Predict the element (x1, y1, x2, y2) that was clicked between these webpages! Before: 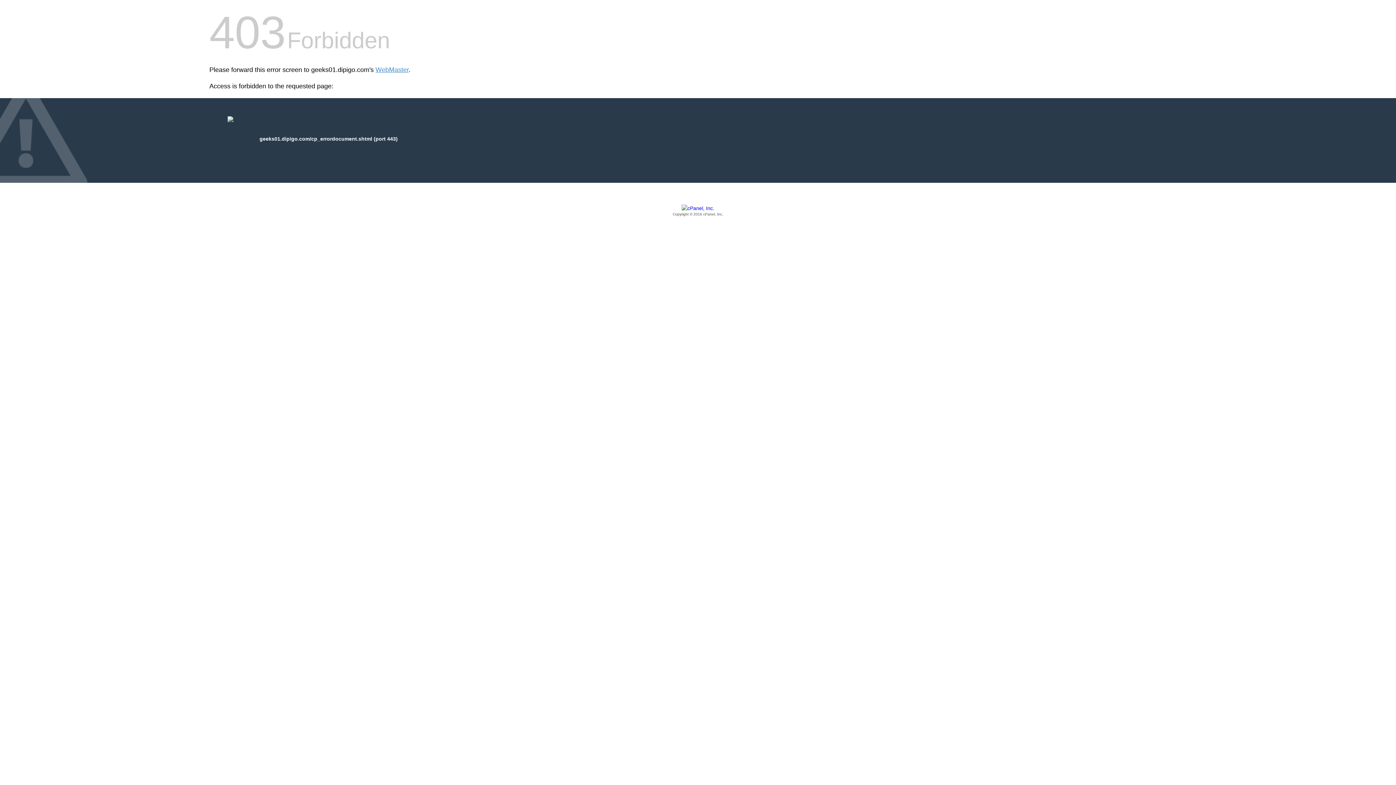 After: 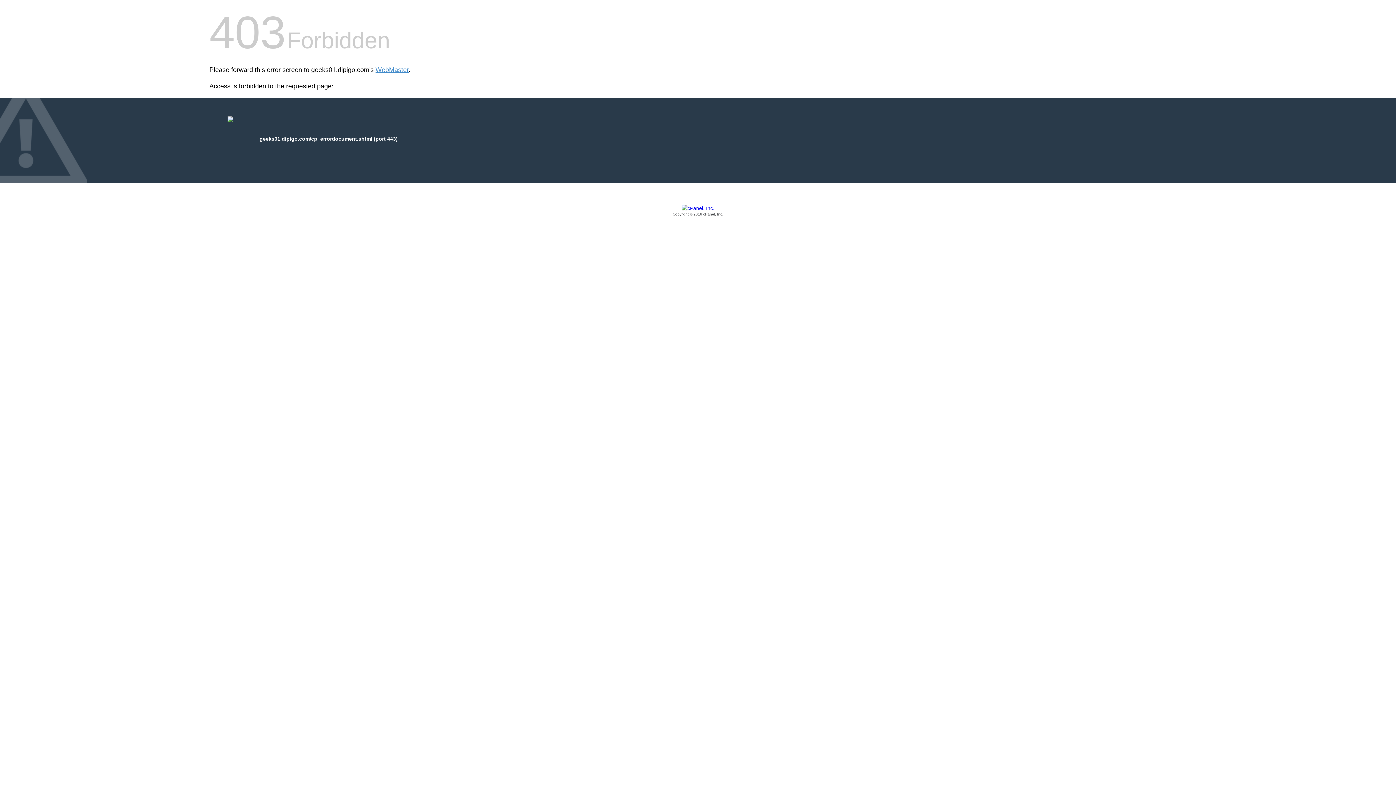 Action: label: Copyright © 2016 cPanel, Inc. bbox: (209, 205, 1186, 217)